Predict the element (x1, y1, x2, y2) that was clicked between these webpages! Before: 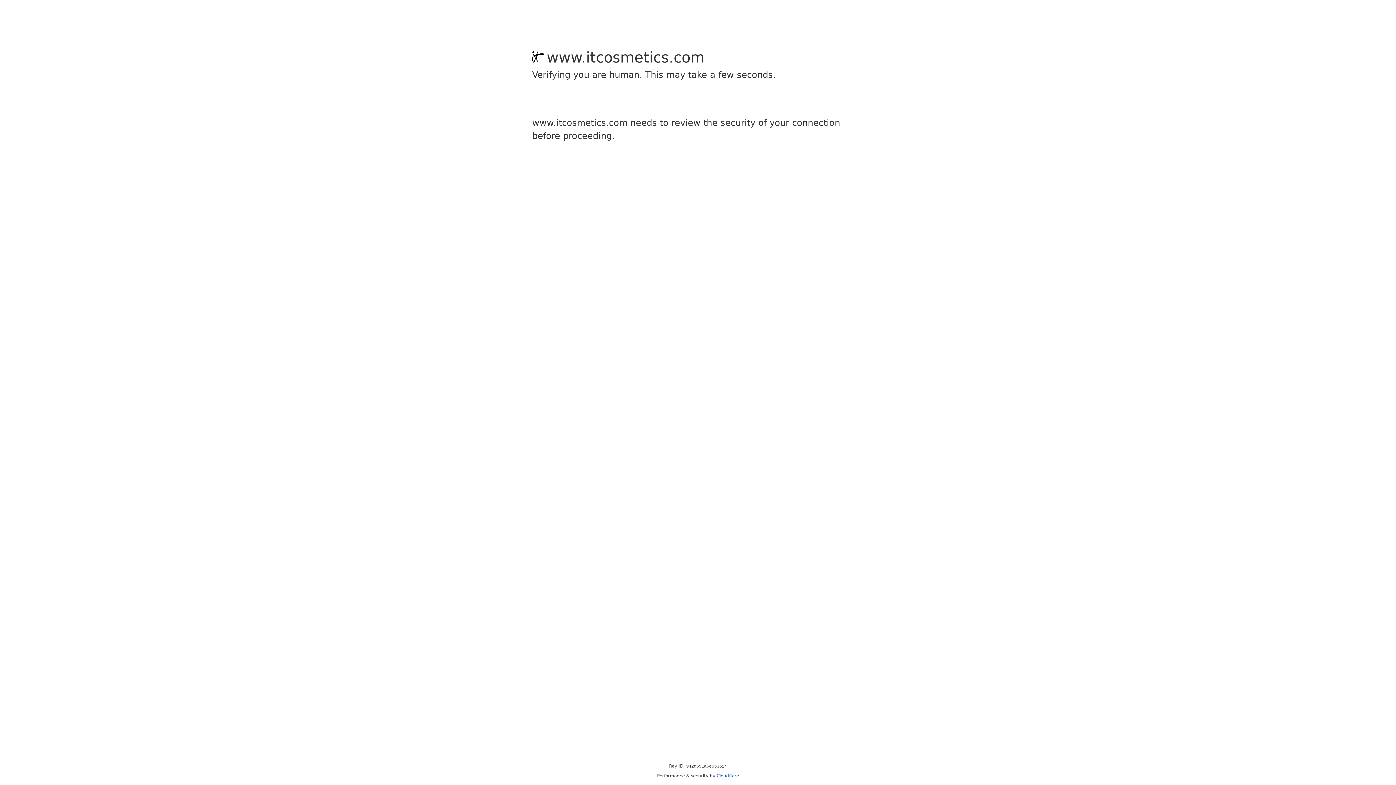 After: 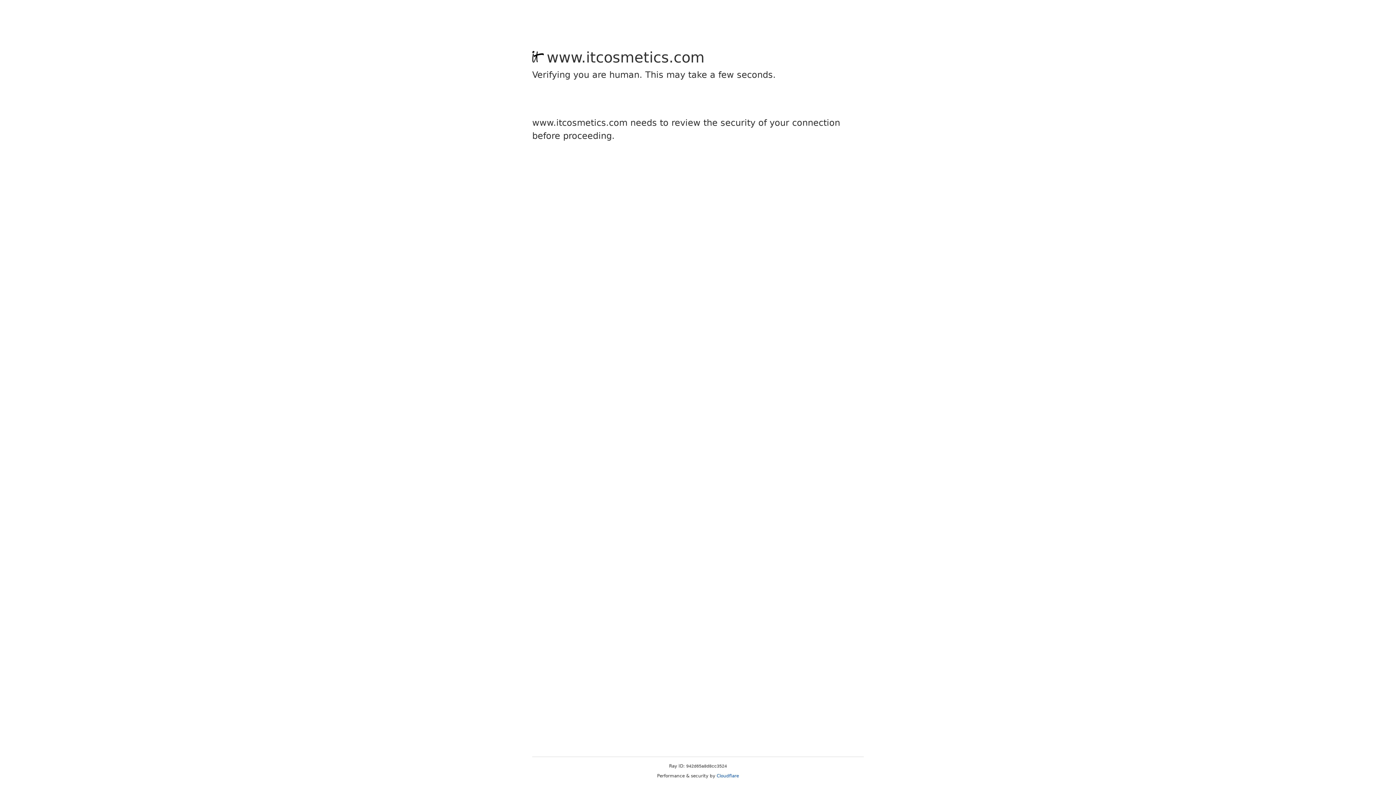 Action: label: Cloudflare bbox: (716, 773, 739, 778)